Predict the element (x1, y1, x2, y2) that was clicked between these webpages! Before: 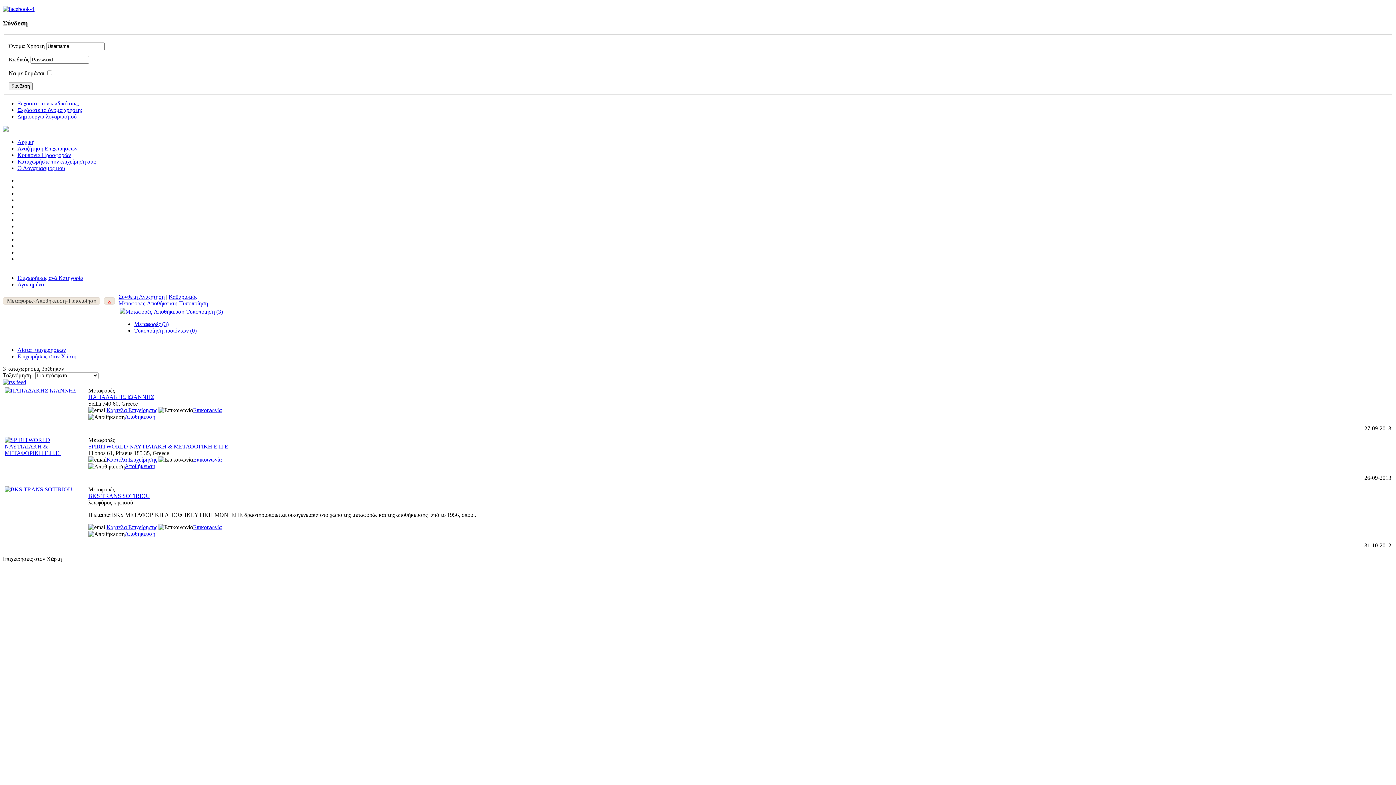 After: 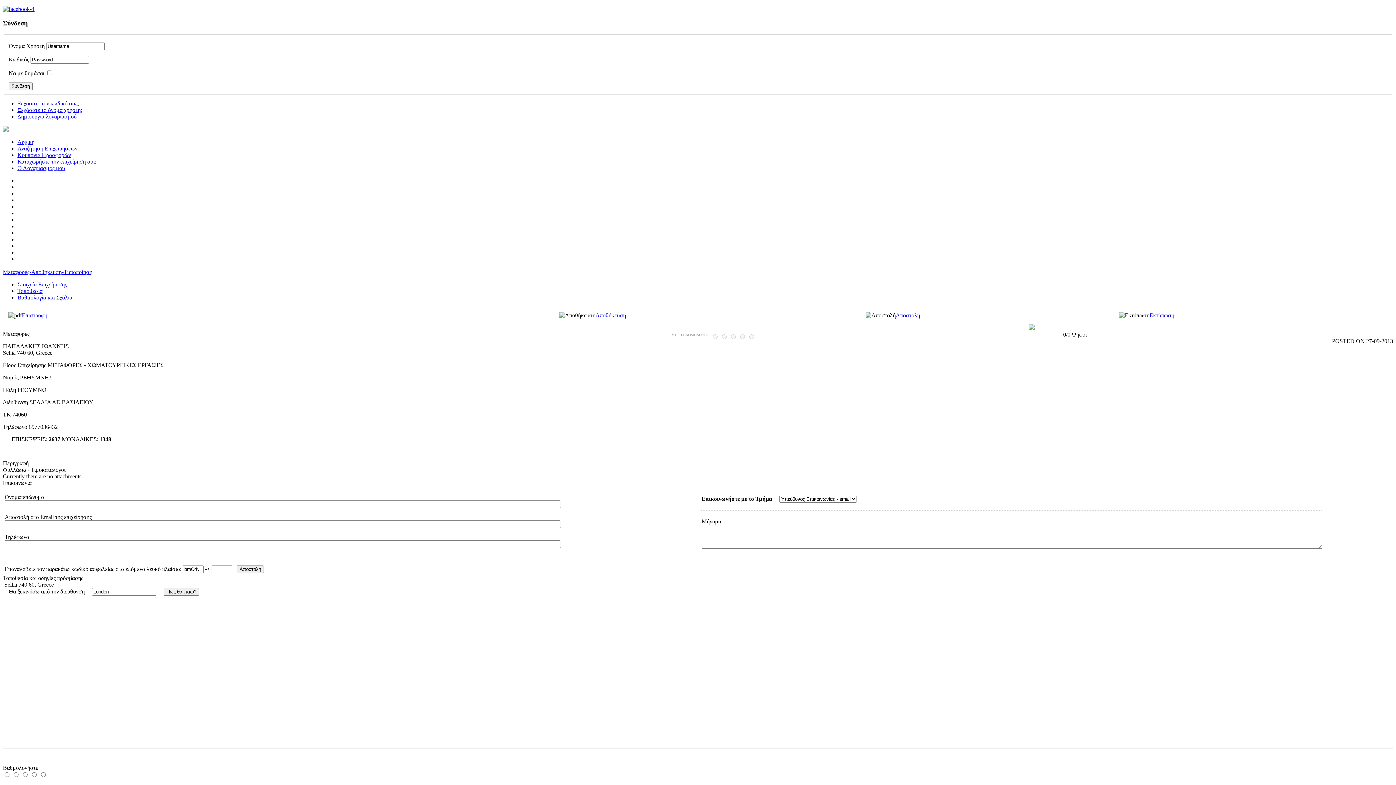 Action: bbox: (4, 387, 76, 393)